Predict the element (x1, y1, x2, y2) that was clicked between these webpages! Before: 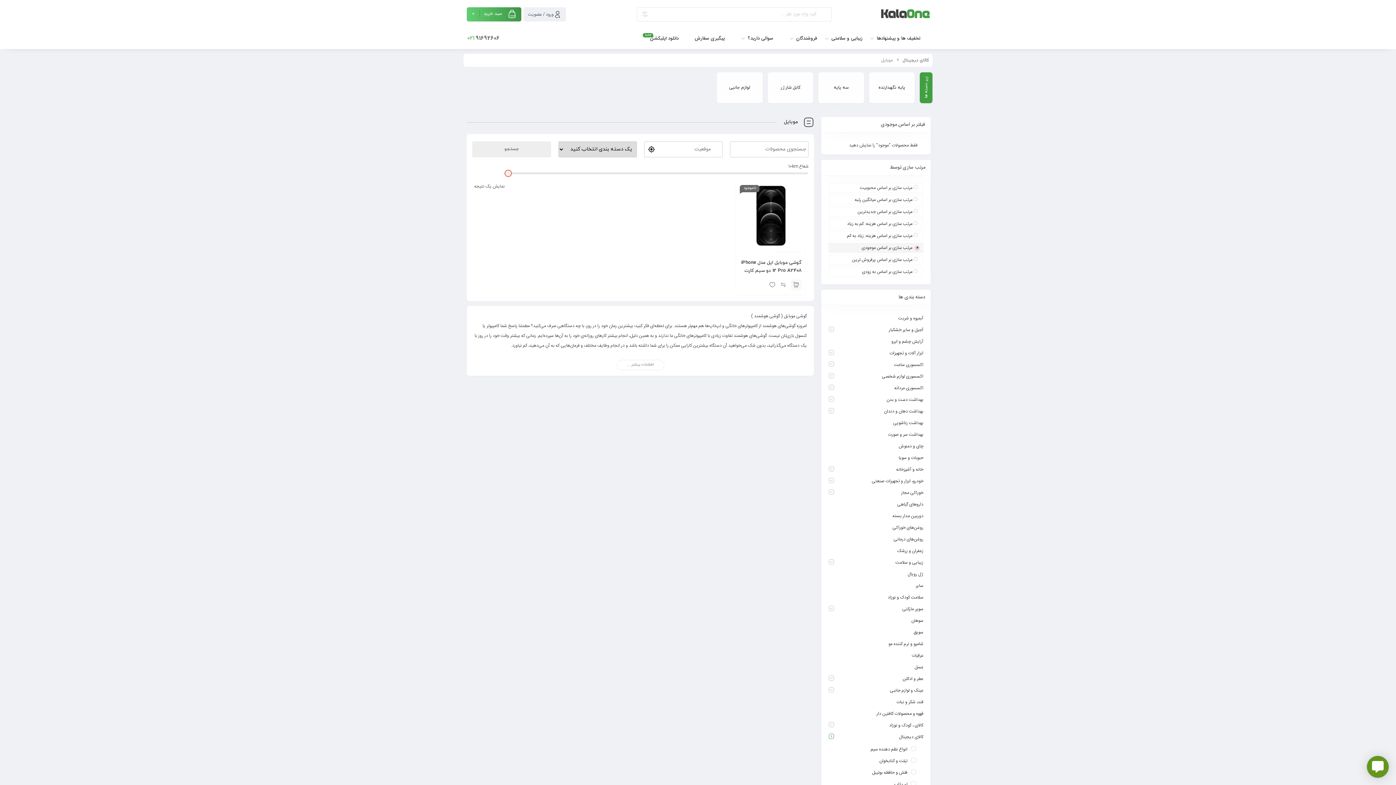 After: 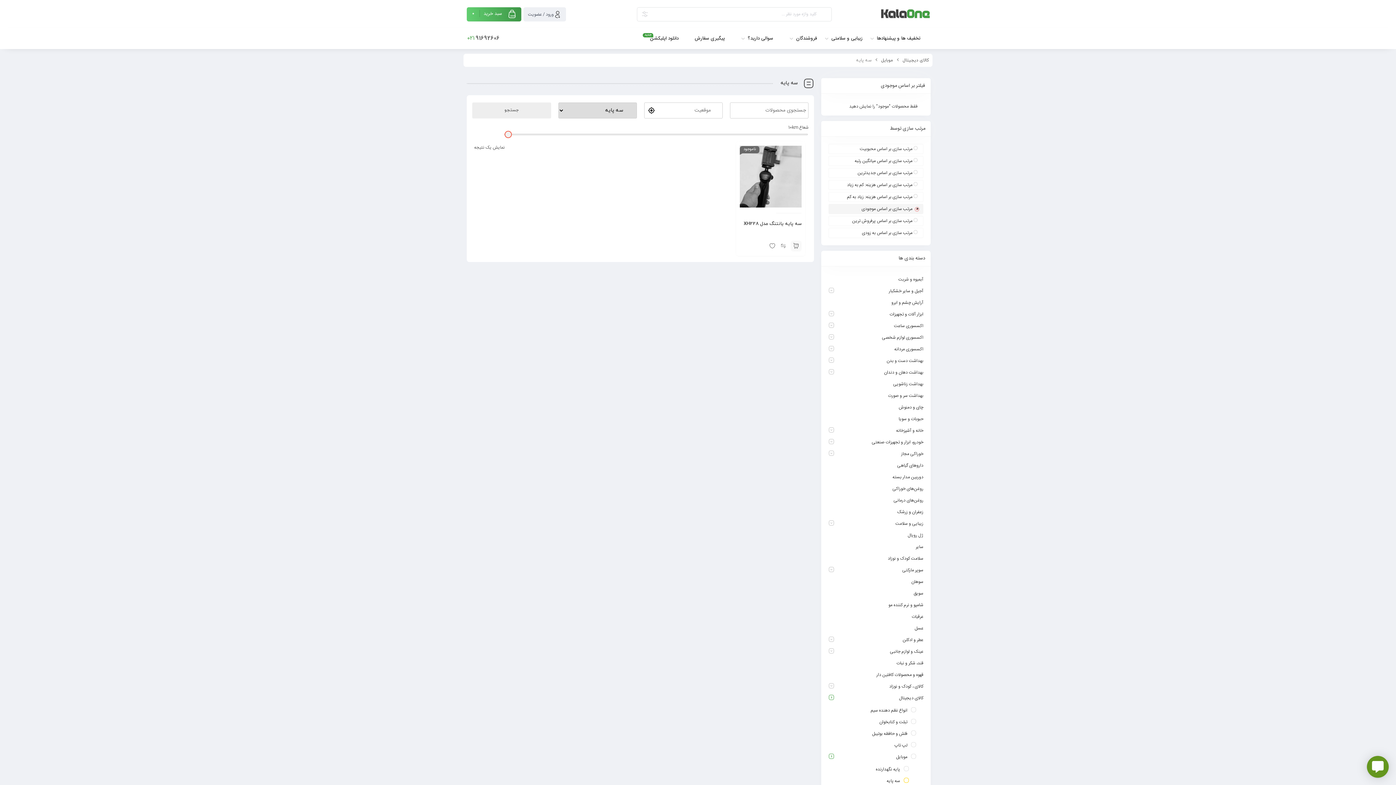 Action: bbox: (818, 72, 864, 103) label: سه پایه